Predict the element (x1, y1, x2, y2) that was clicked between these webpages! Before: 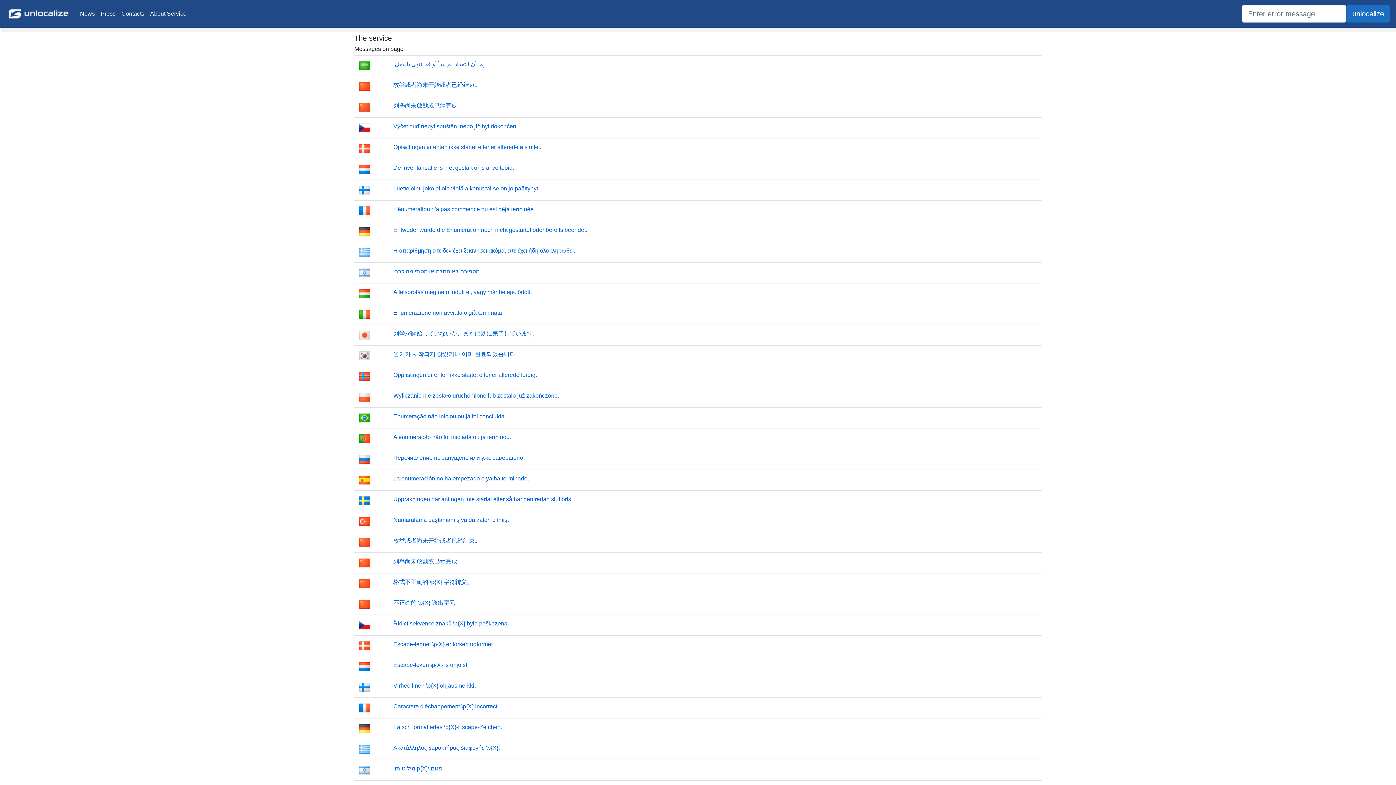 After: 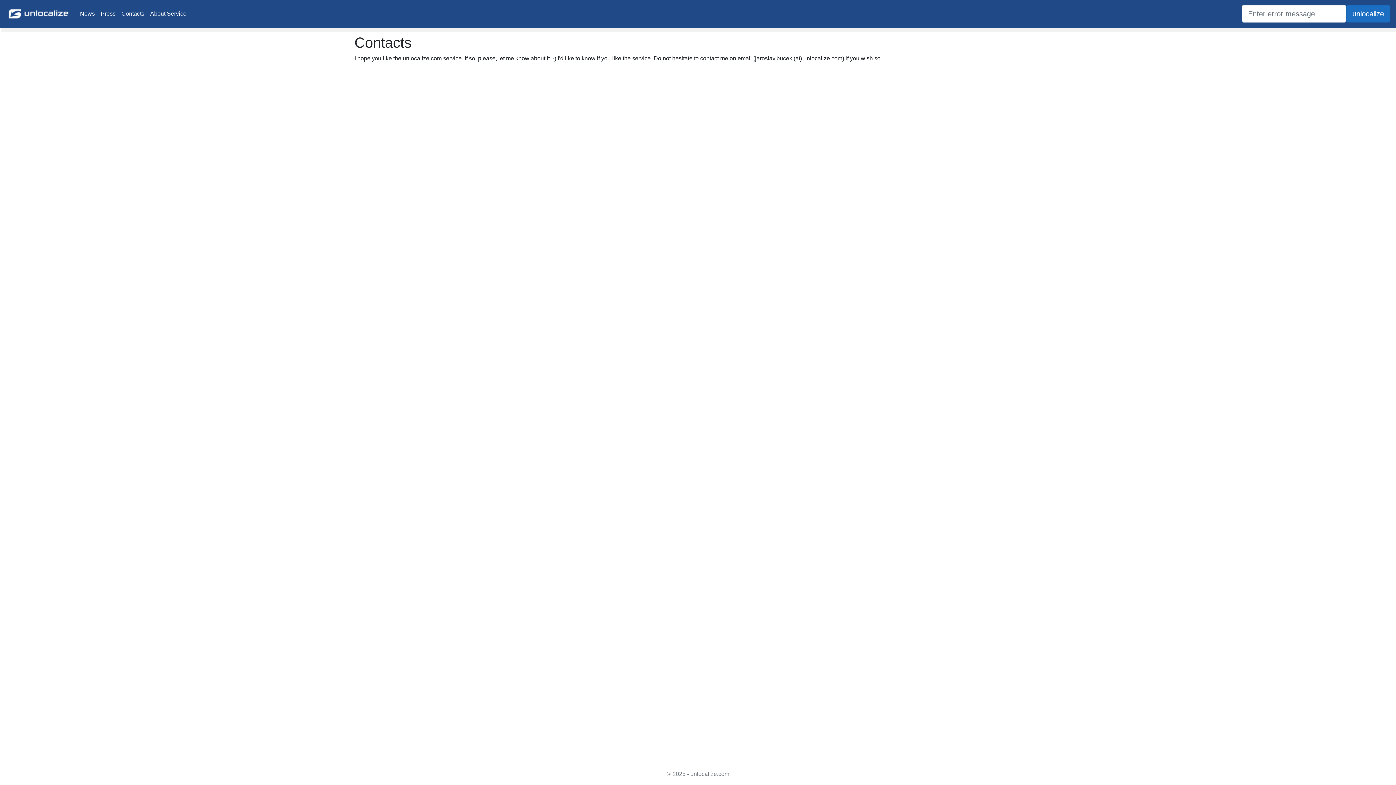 Action: bbox: (118, 6, 147, 21) label: Contacts